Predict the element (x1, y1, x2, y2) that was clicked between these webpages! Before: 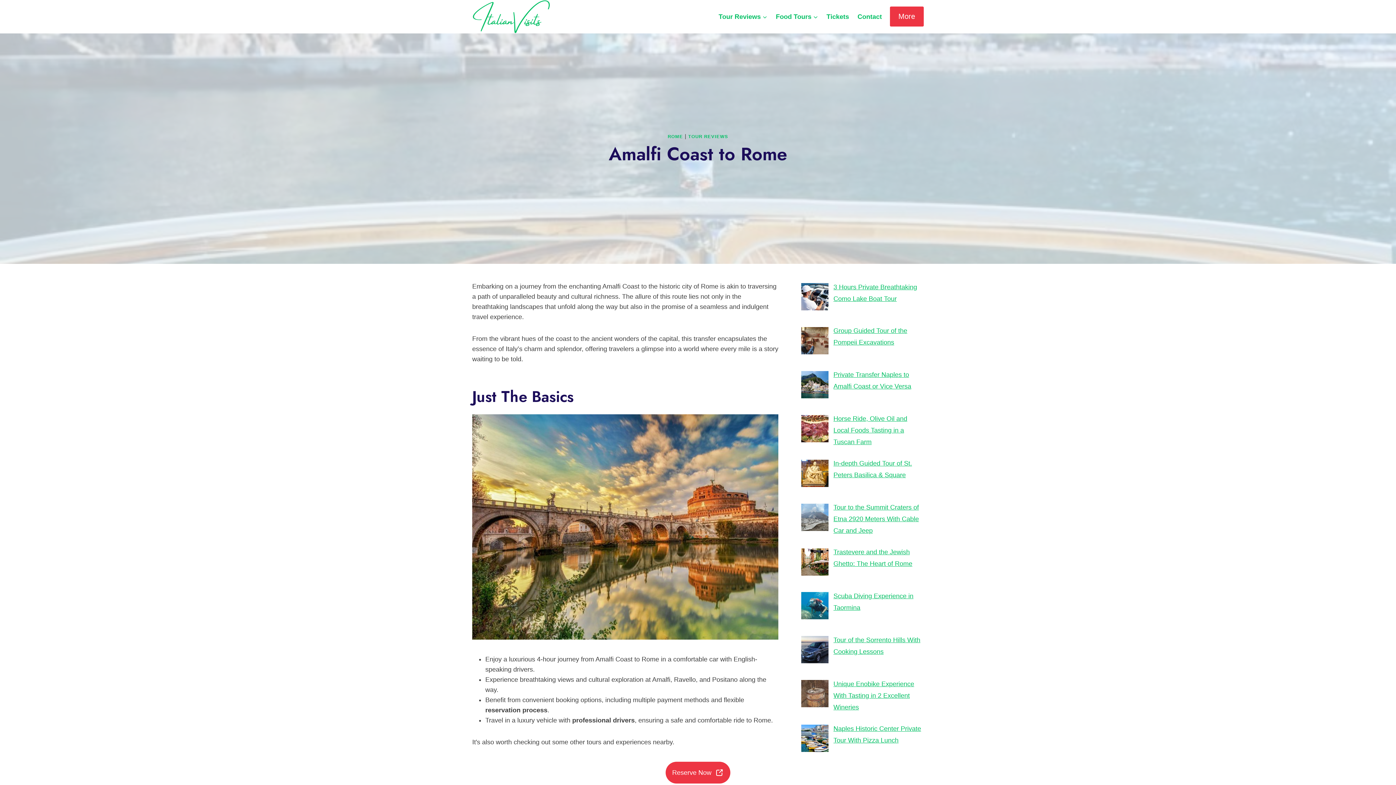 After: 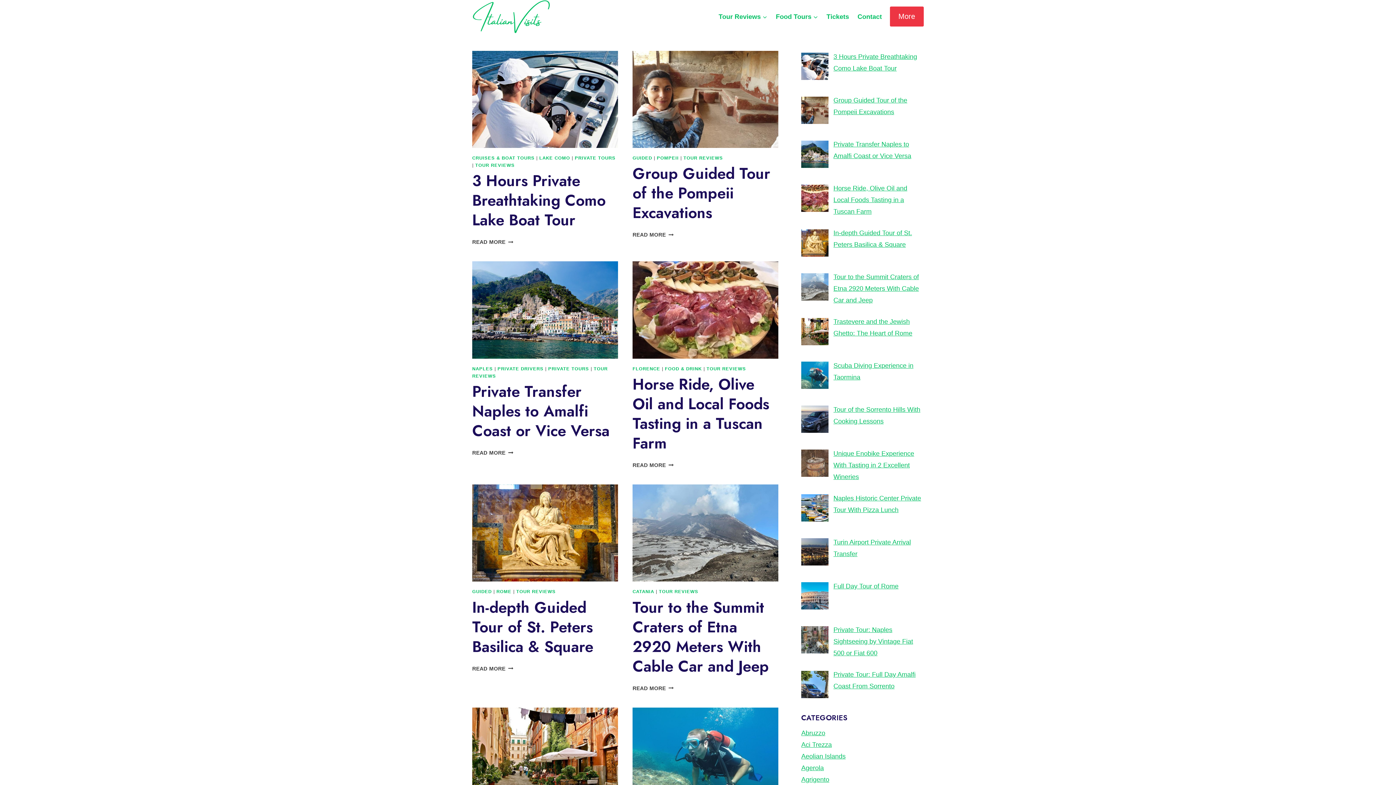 Action: bbox: (472, 0, 550, 33)